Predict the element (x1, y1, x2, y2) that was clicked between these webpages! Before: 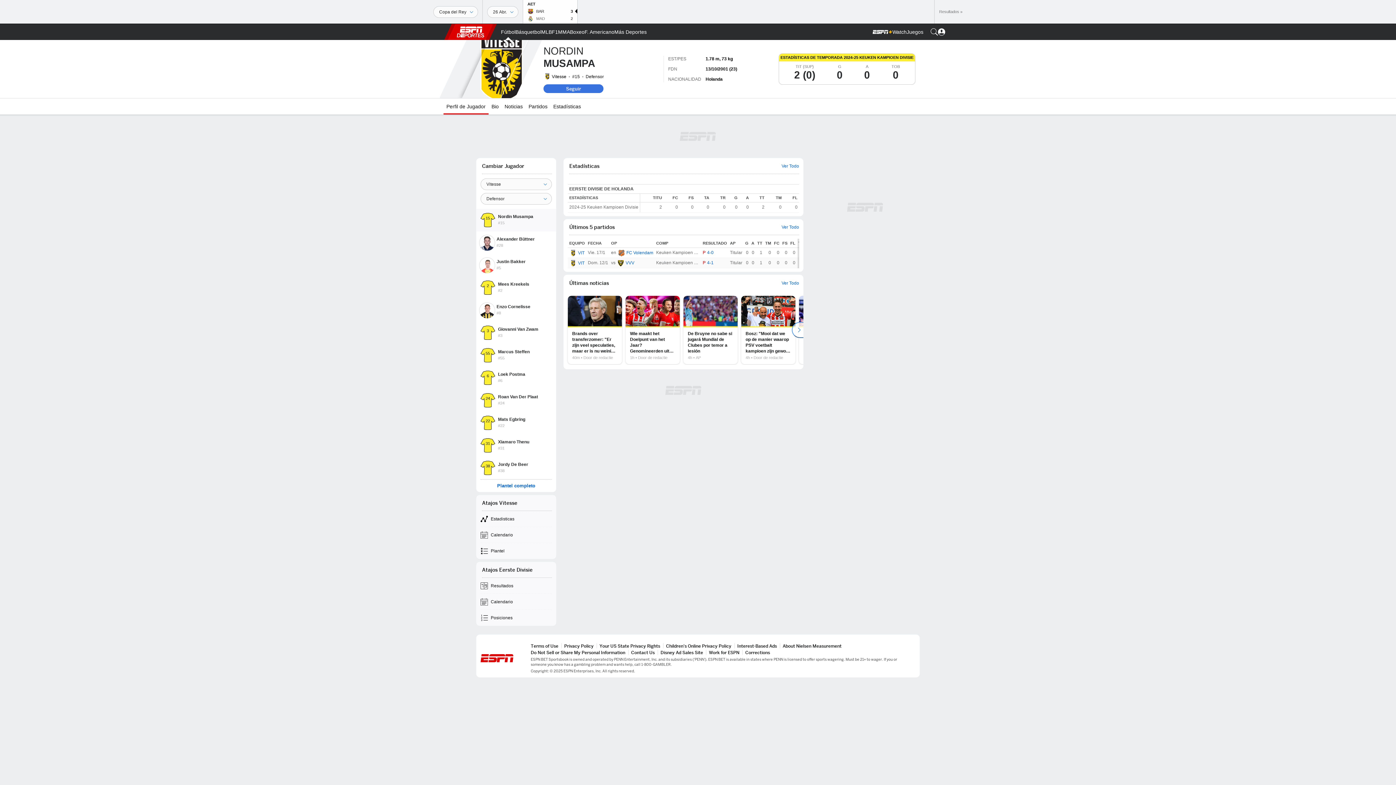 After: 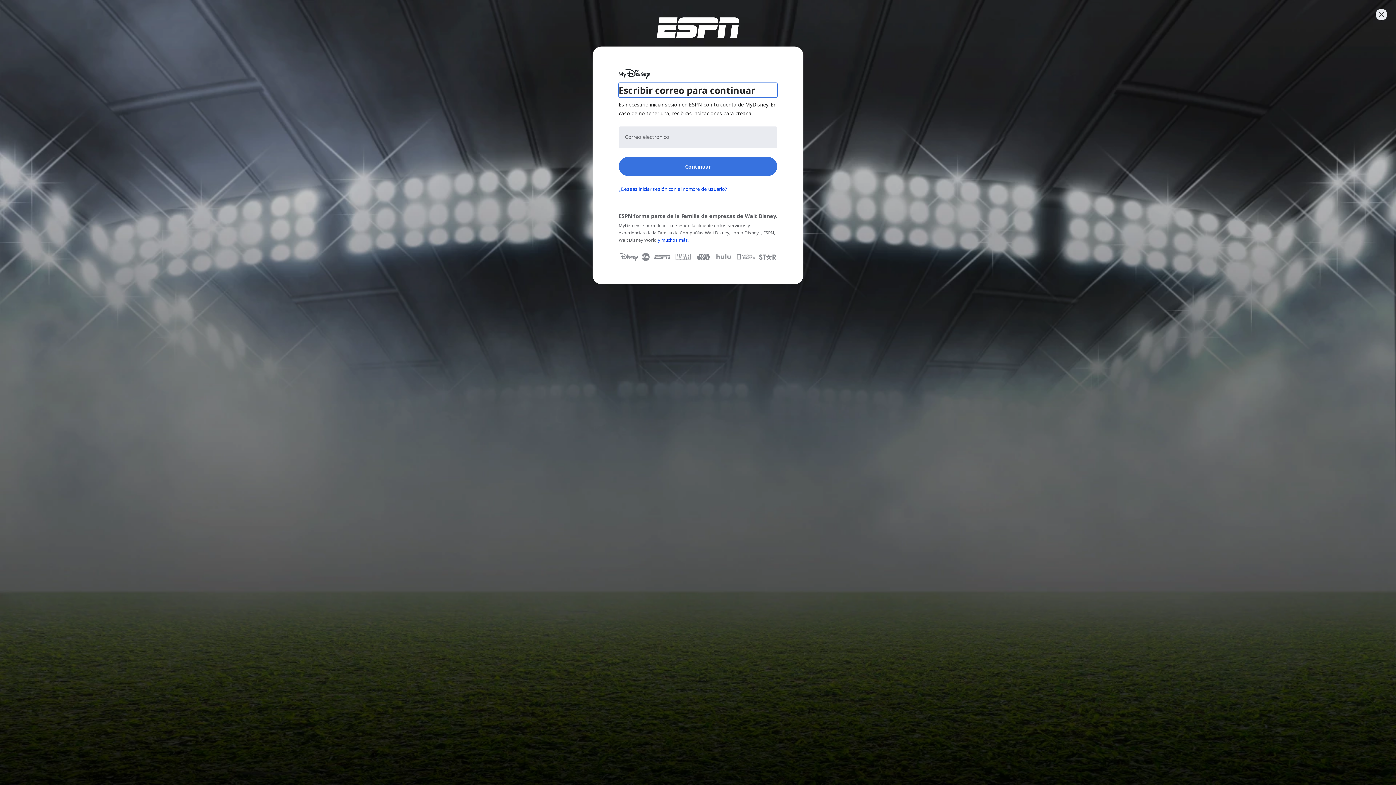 Action: bbox: (543, 84, 603, 93) label: Seguir